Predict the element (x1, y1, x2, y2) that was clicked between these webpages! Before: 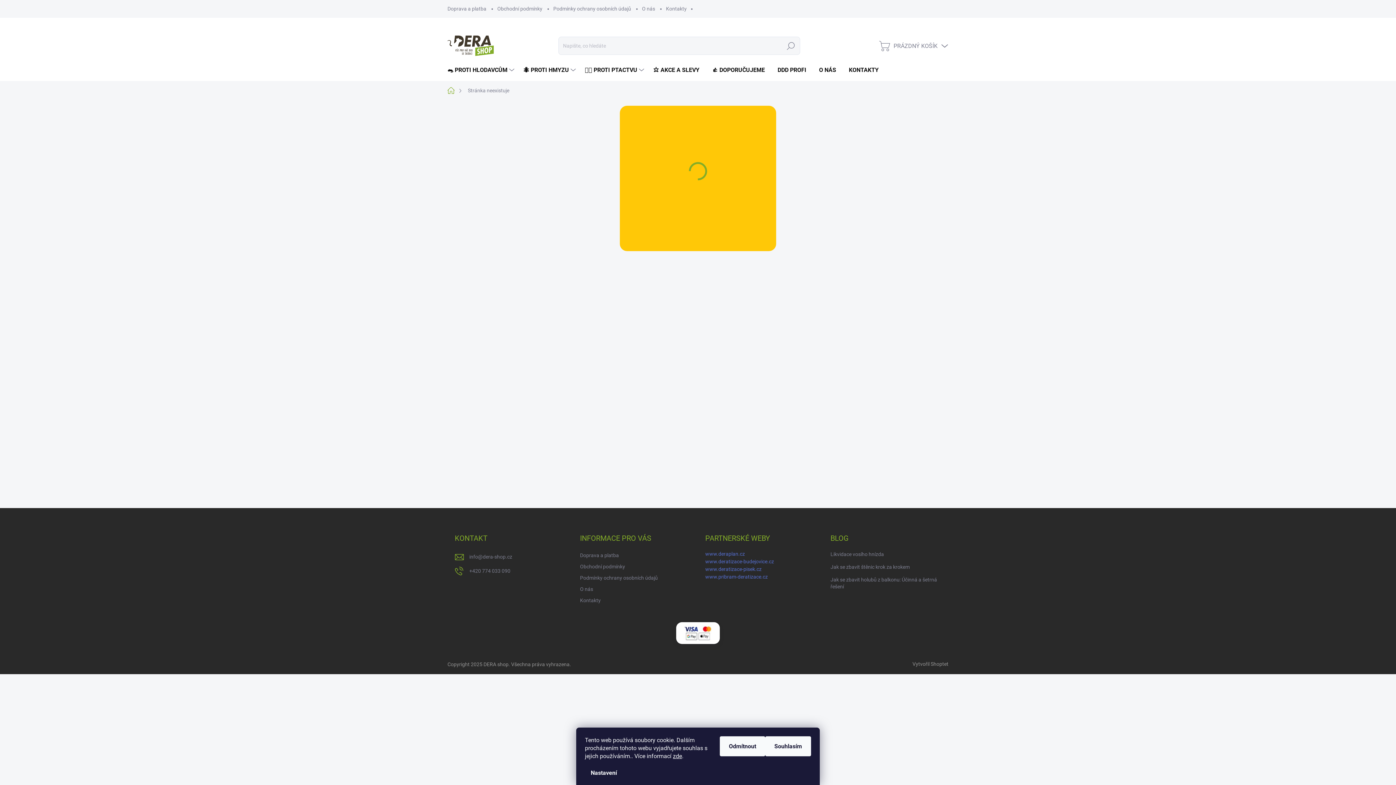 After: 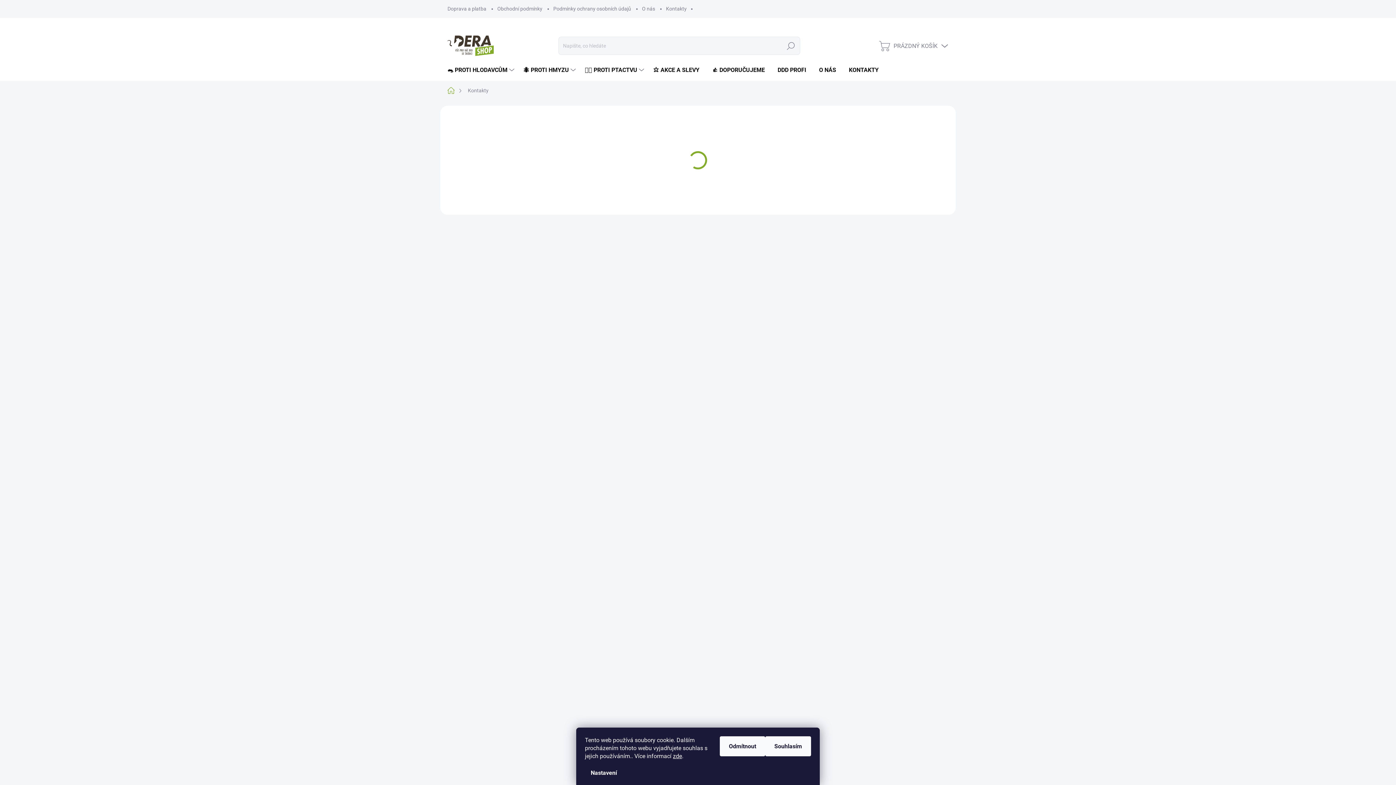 Action: bbox: (841, 59, 884, 81) label: KONTAKTY